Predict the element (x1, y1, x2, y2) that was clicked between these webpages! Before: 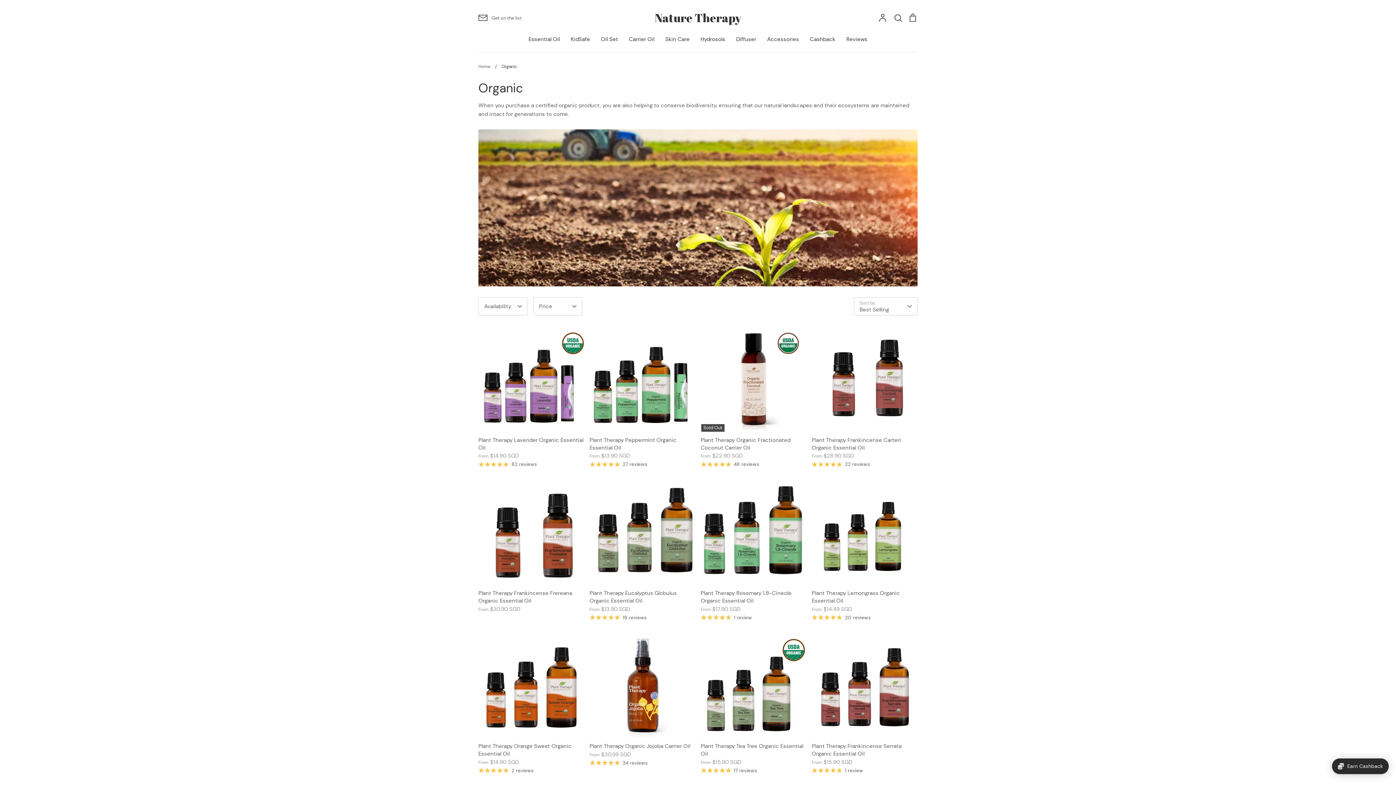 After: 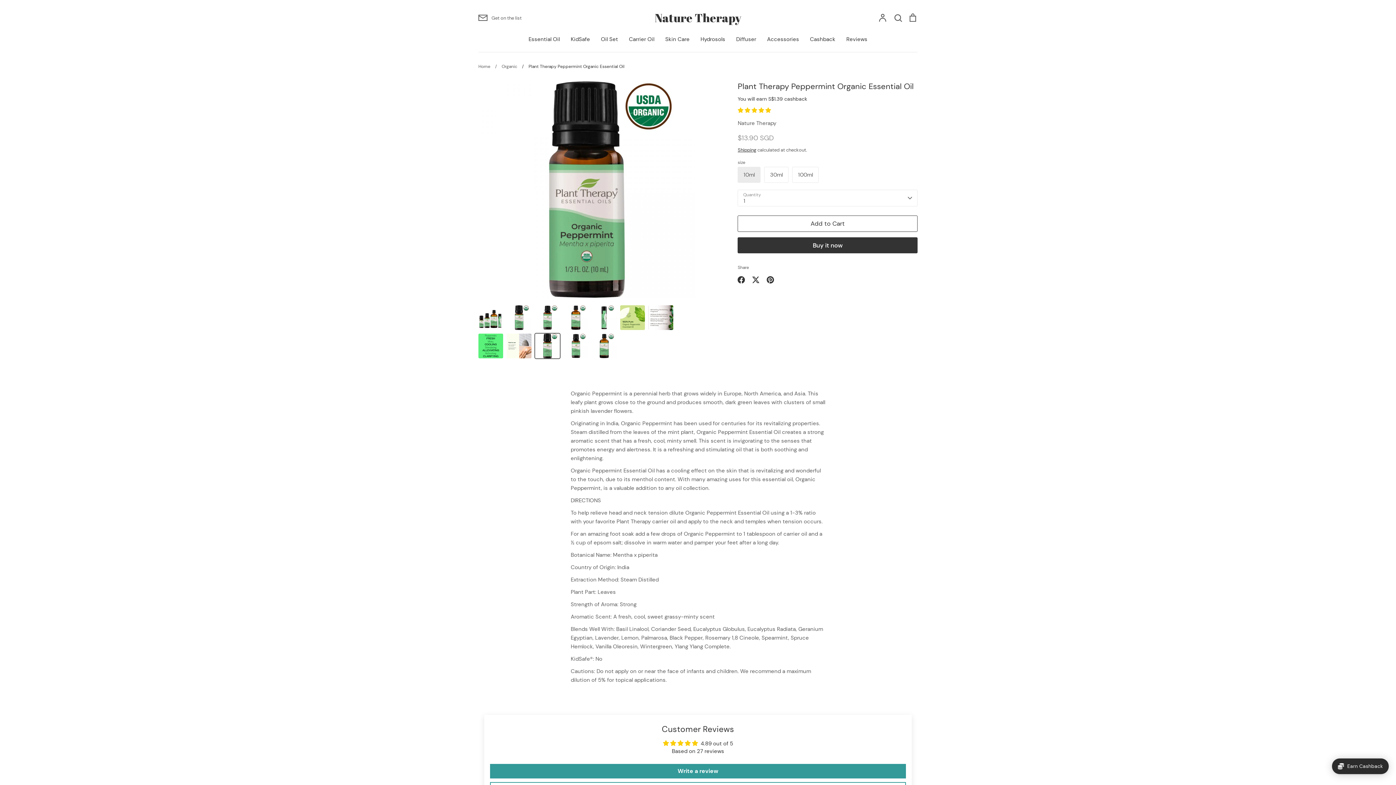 Action: label: Plant Therapy Peppermint Organic Essential Oil
From $13.90 SGD bbox: (589, 326, 695, 460)